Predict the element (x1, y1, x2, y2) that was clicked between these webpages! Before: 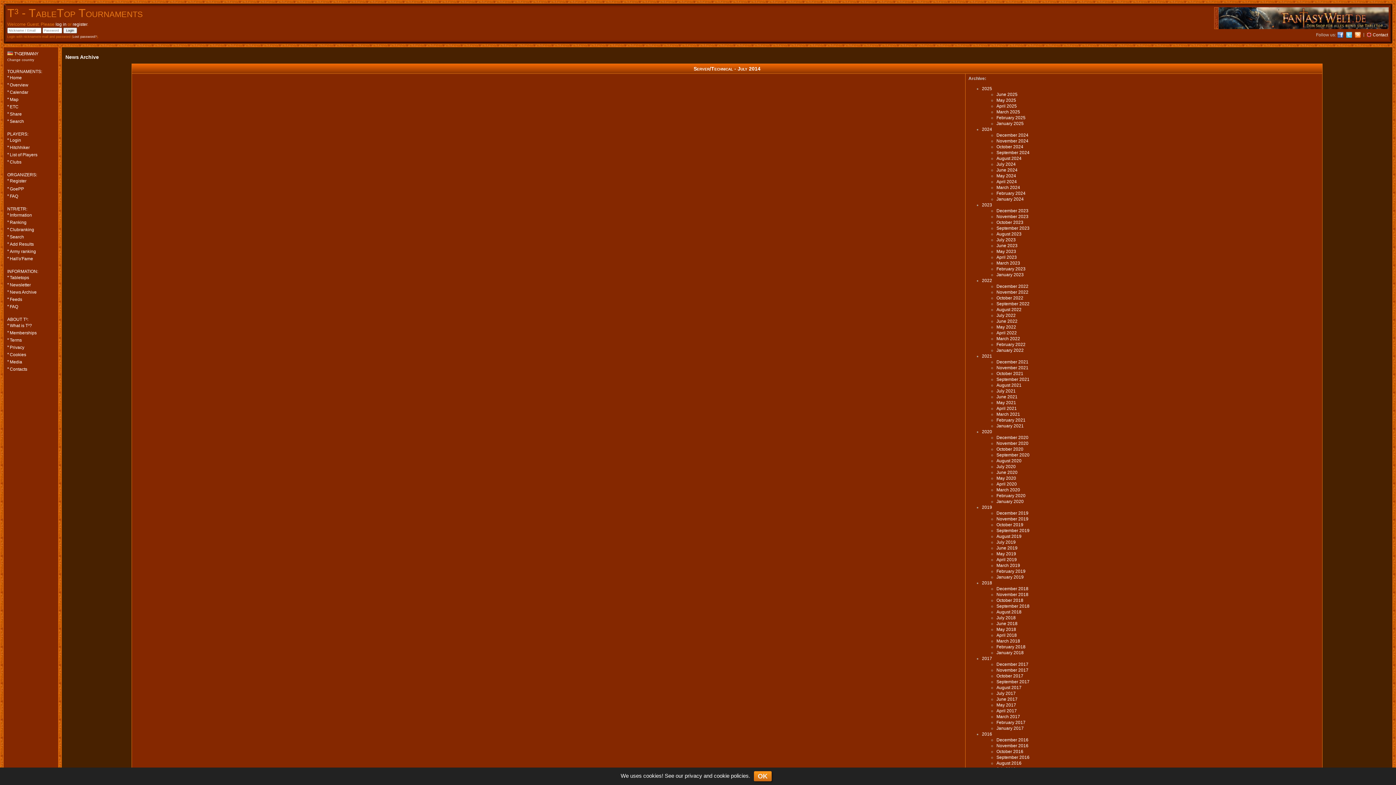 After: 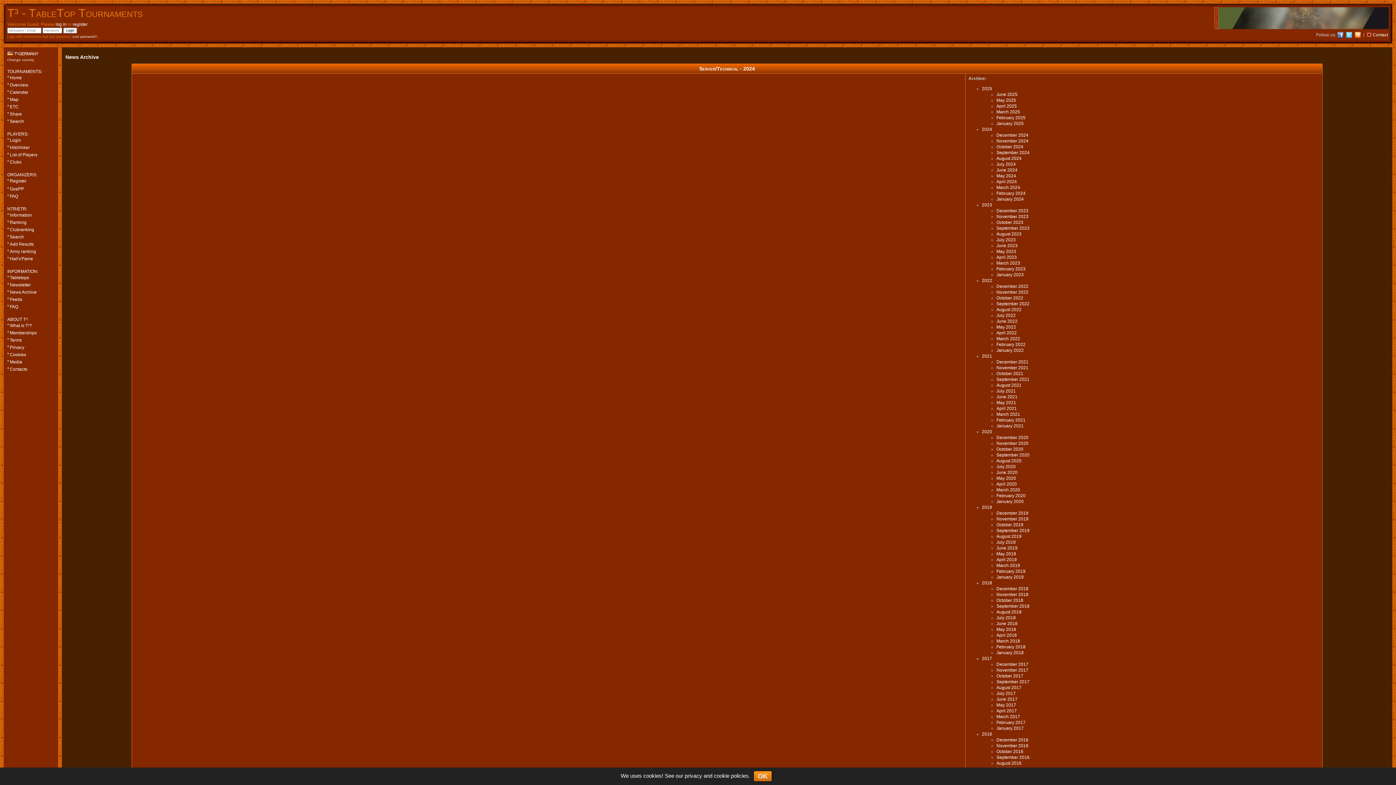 Action: bbox: (982, 126, 992, 131) label: 2024